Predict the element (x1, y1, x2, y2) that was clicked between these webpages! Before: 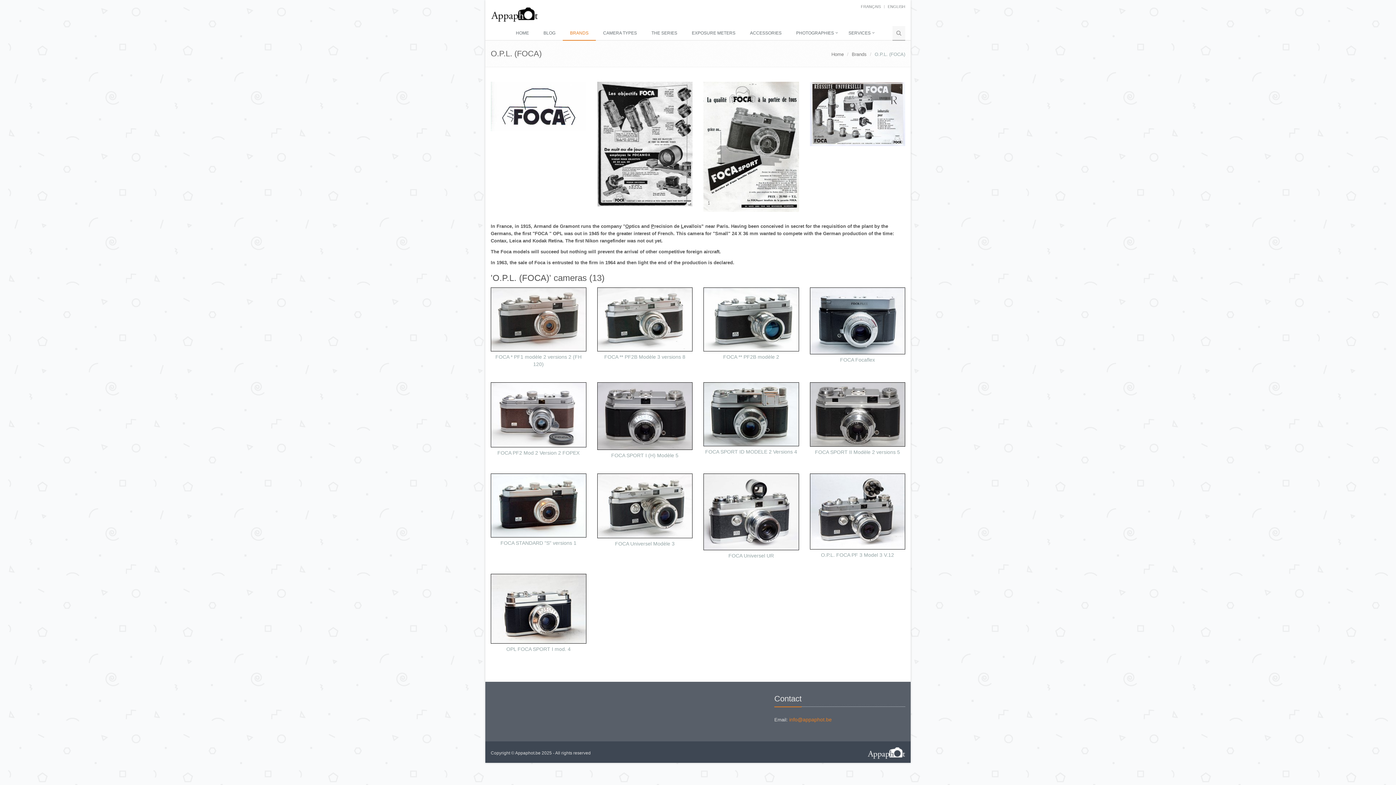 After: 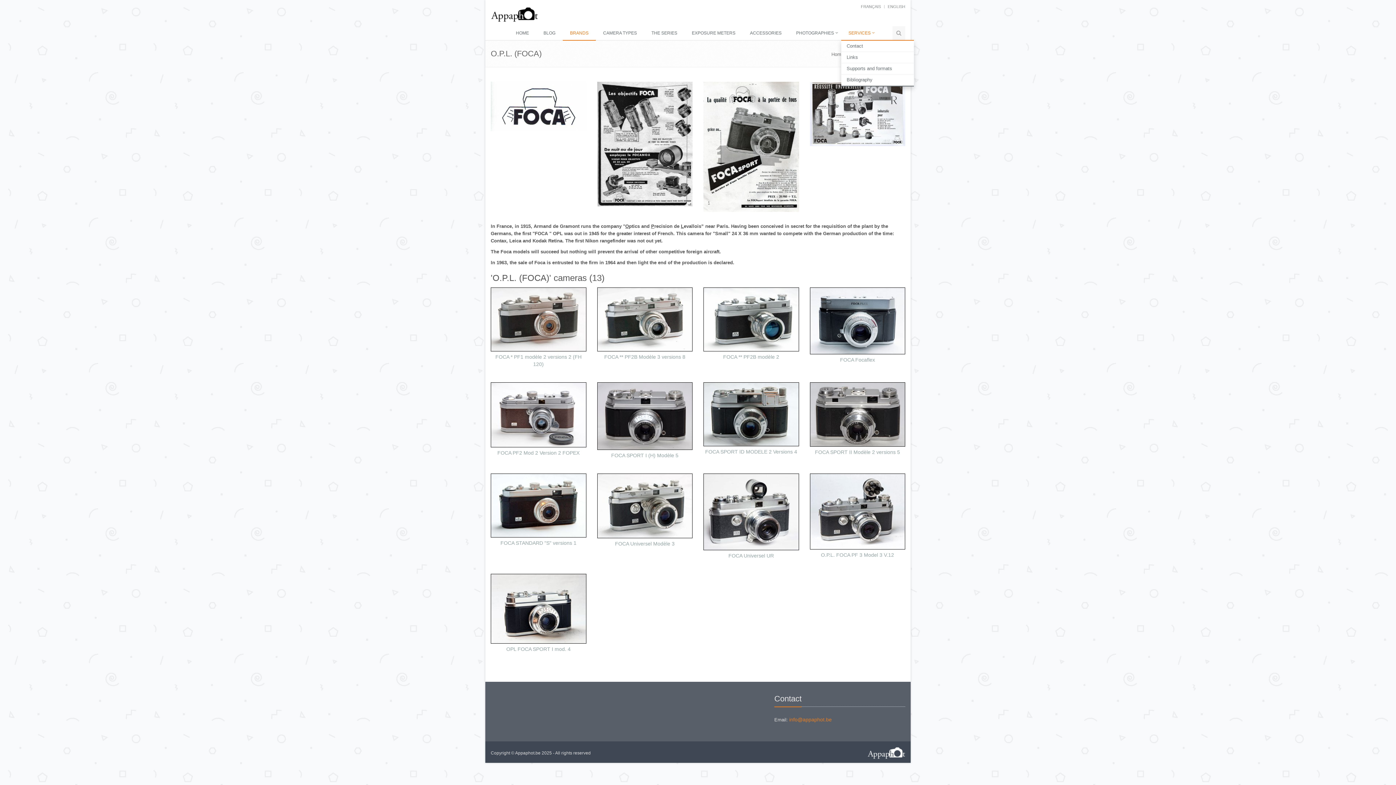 Action: bbox: (841, 26, 878, 40) label: SERVICES